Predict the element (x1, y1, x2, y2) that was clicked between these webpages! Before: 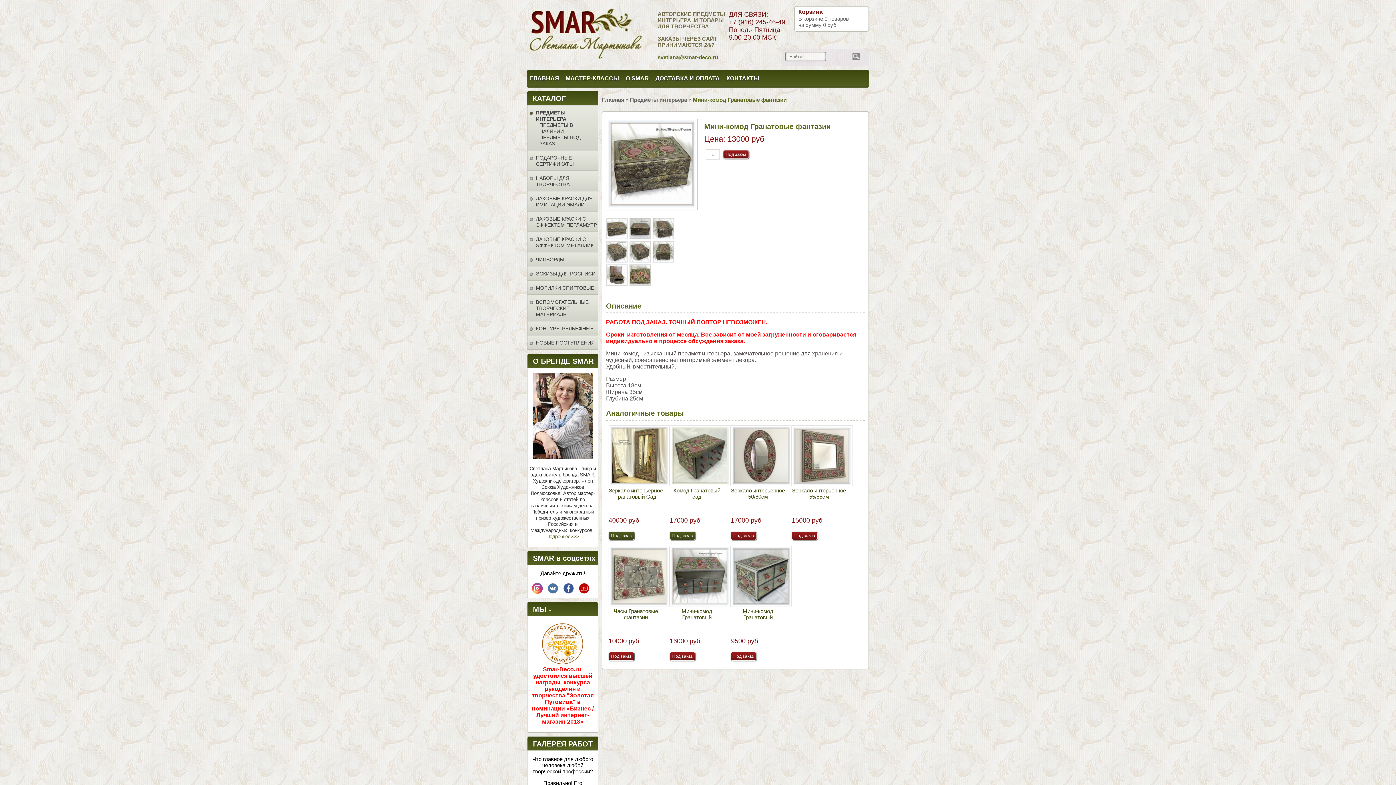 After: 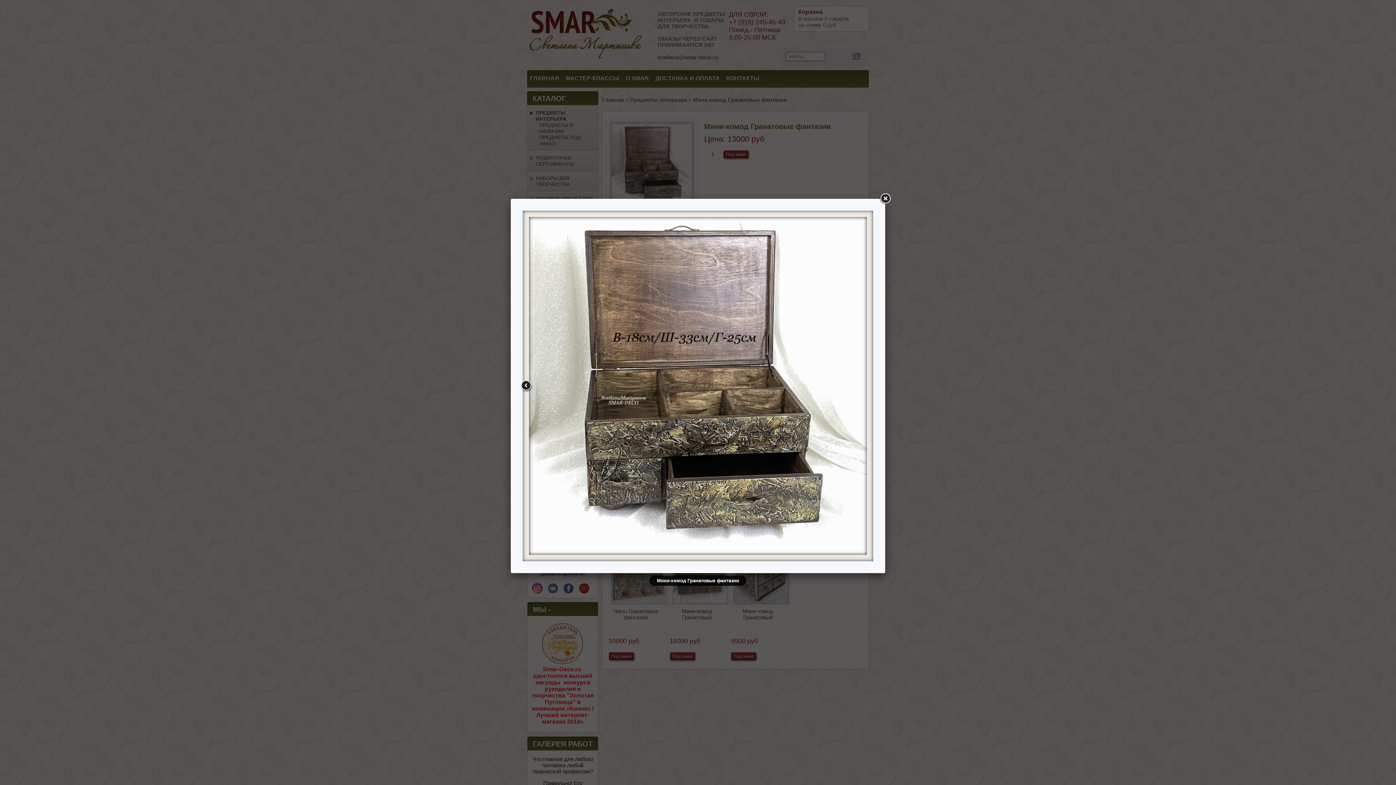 Action: bbox: (606, 281, 629, 287) label:  